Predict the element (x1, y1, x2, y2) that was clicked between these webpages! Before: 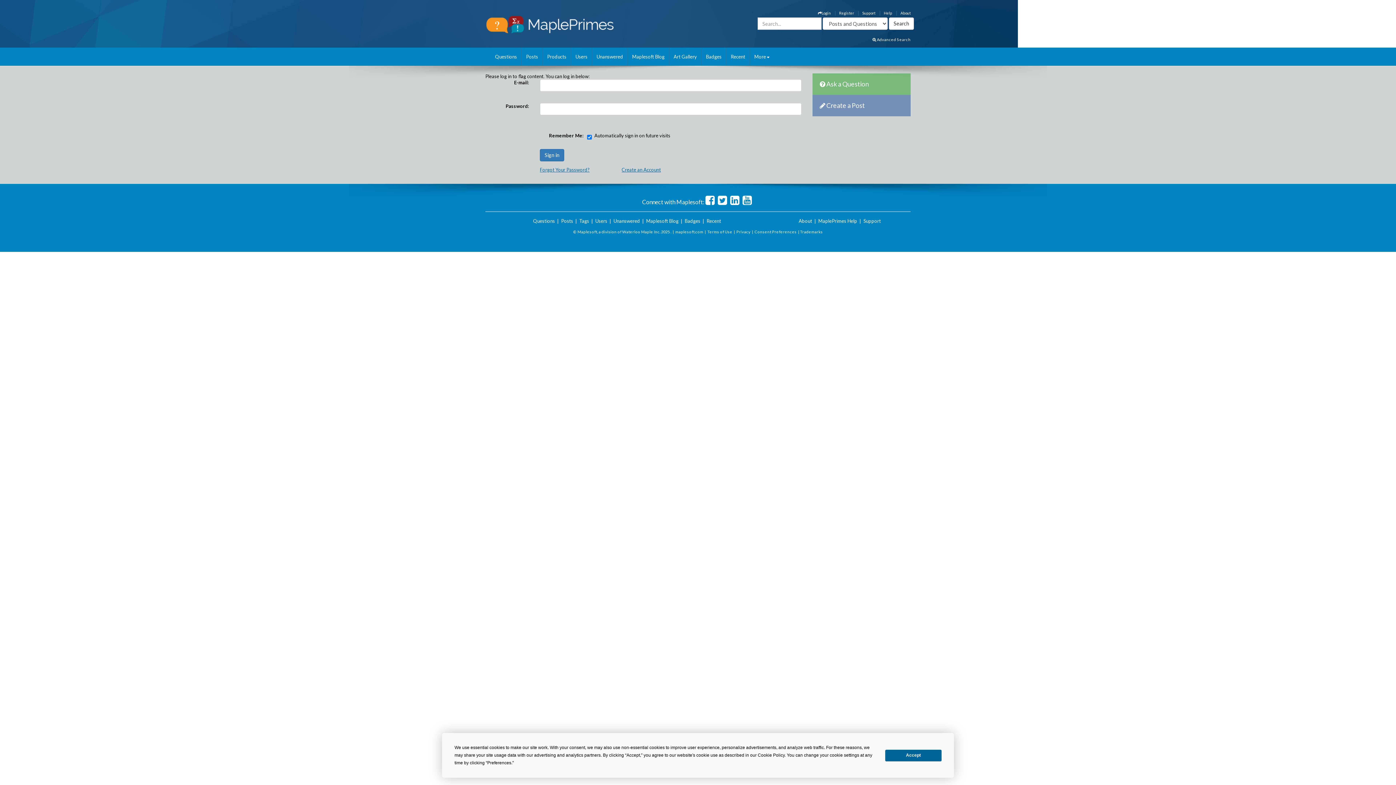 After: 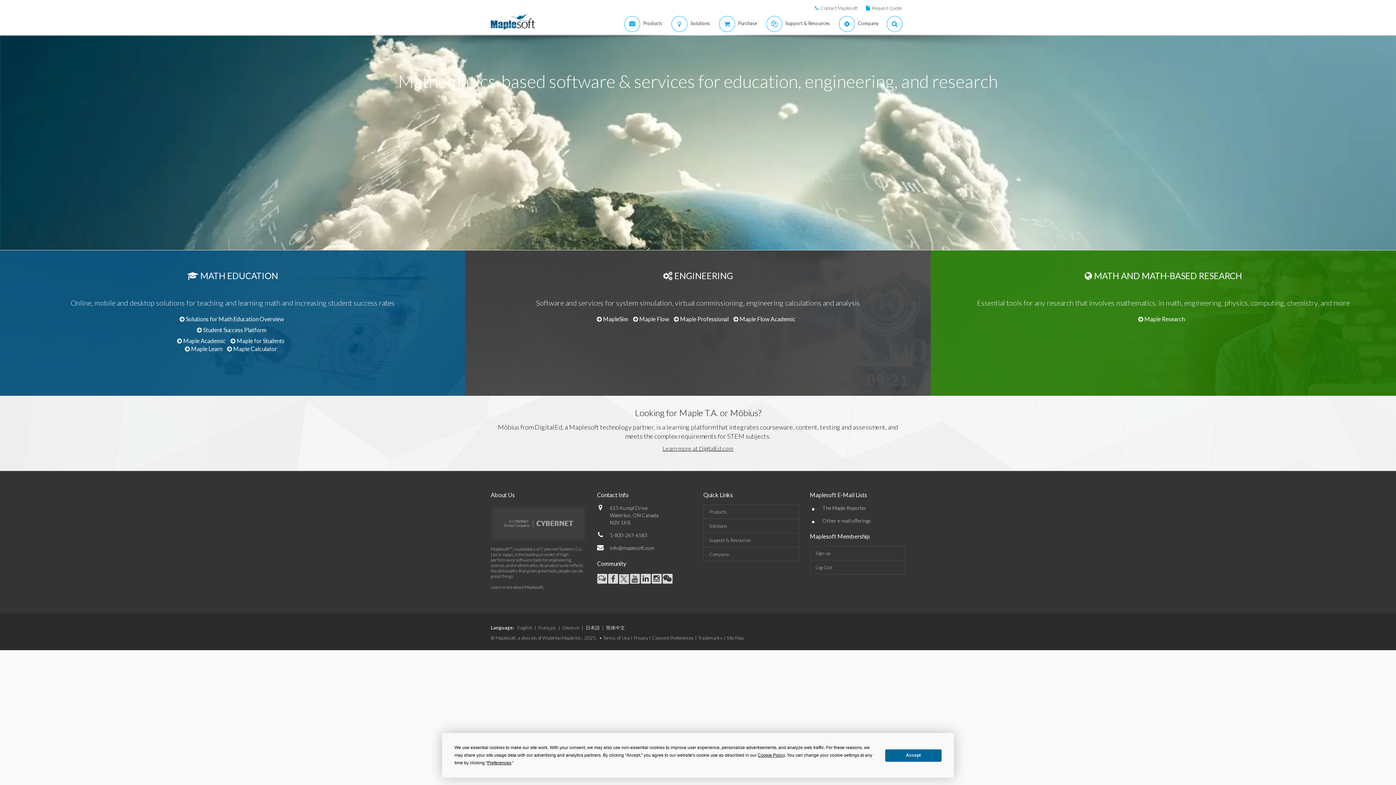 Action: label: maplesoft.com bbox: (675, 229, 703, 234)